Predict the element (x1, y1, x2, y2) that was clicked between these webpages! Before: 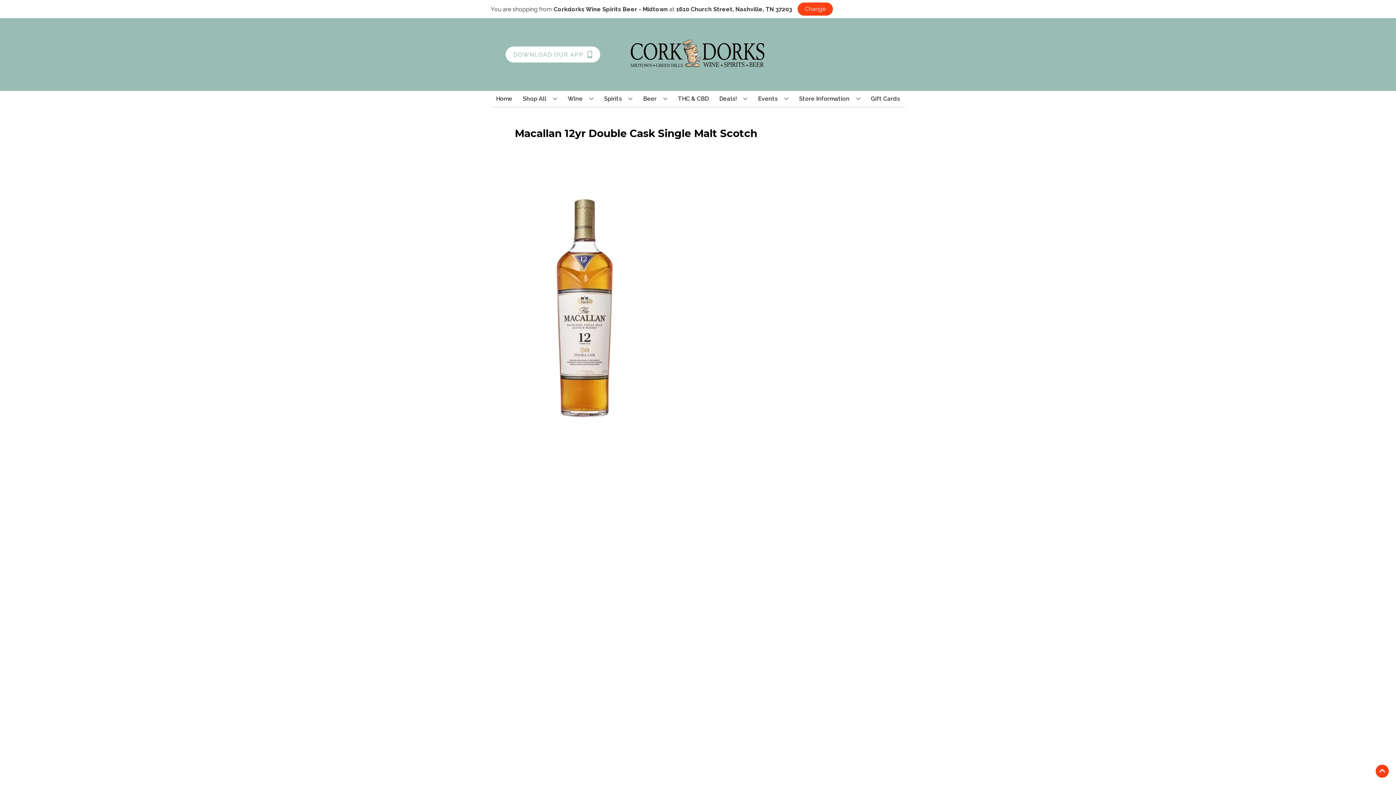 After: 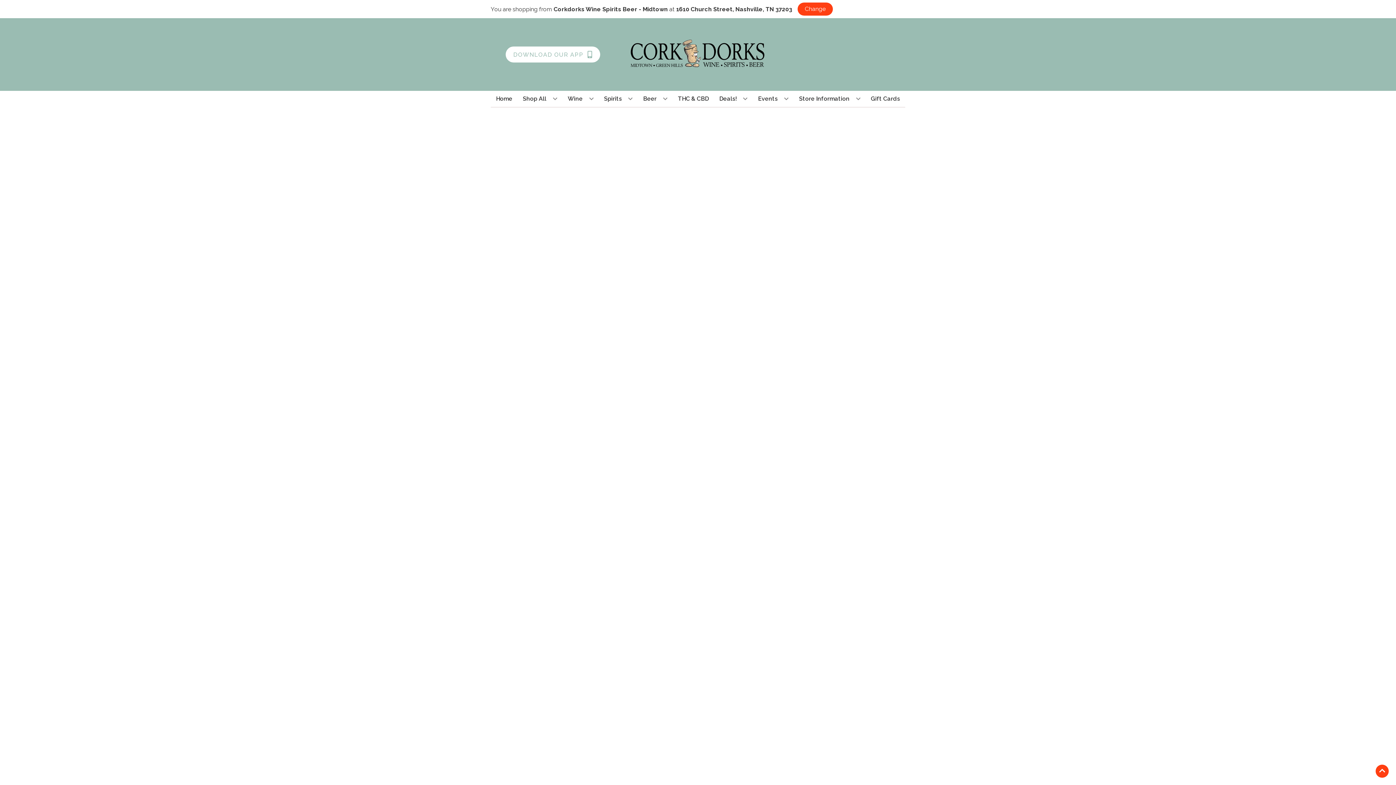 Action: label: THC & CBD bbox: (675, 90, 711, 106)